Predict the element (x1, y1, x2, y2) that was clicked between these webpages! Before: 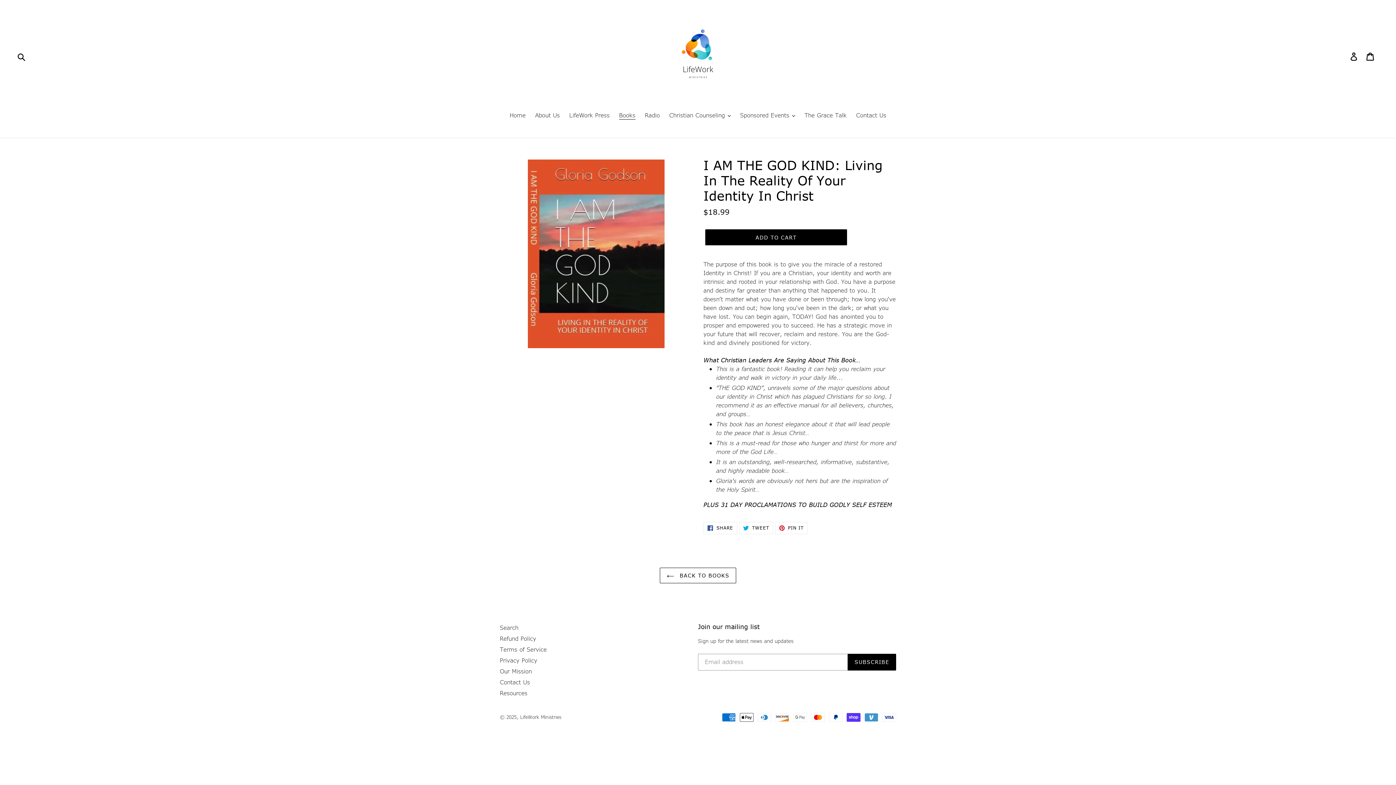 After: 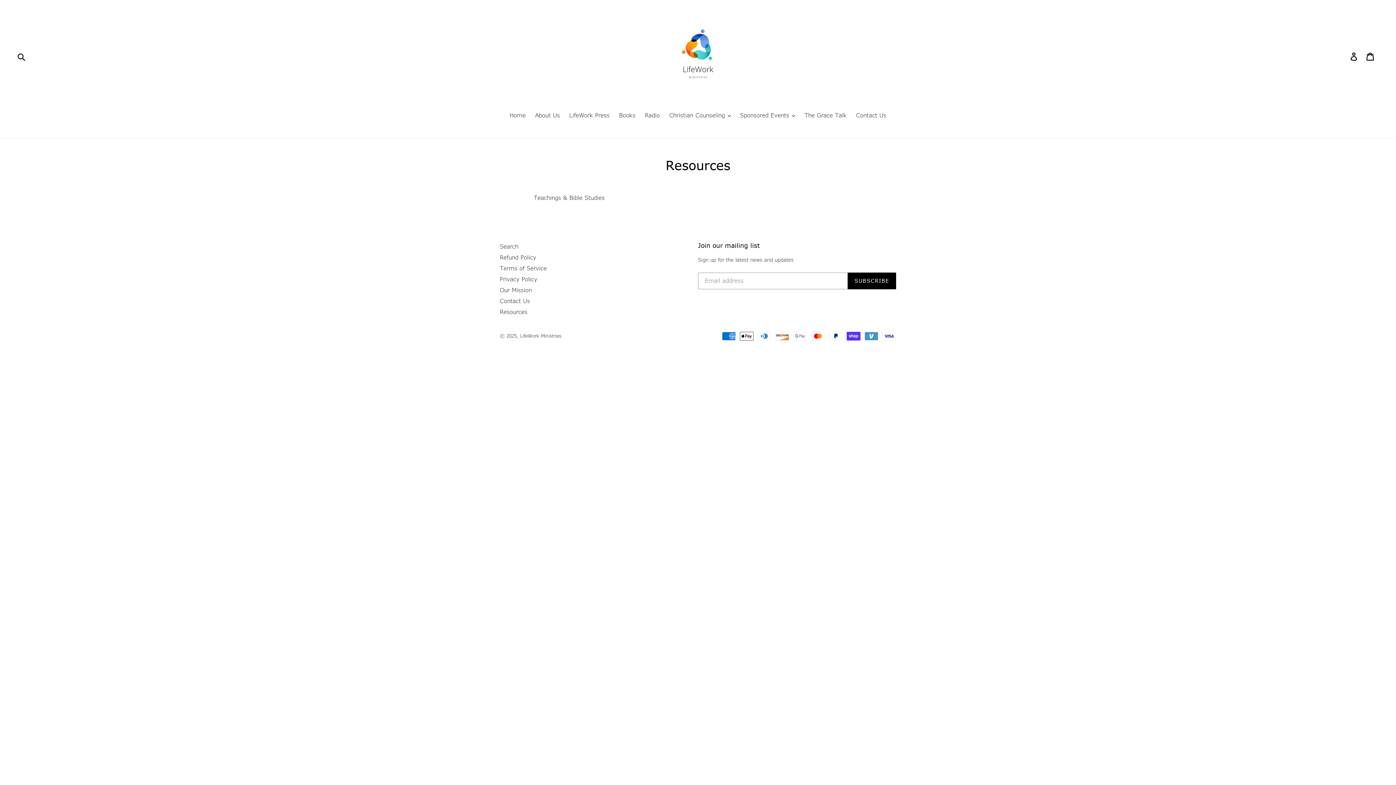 Action: label: Resources bbox: (500, 689, 527, 697)